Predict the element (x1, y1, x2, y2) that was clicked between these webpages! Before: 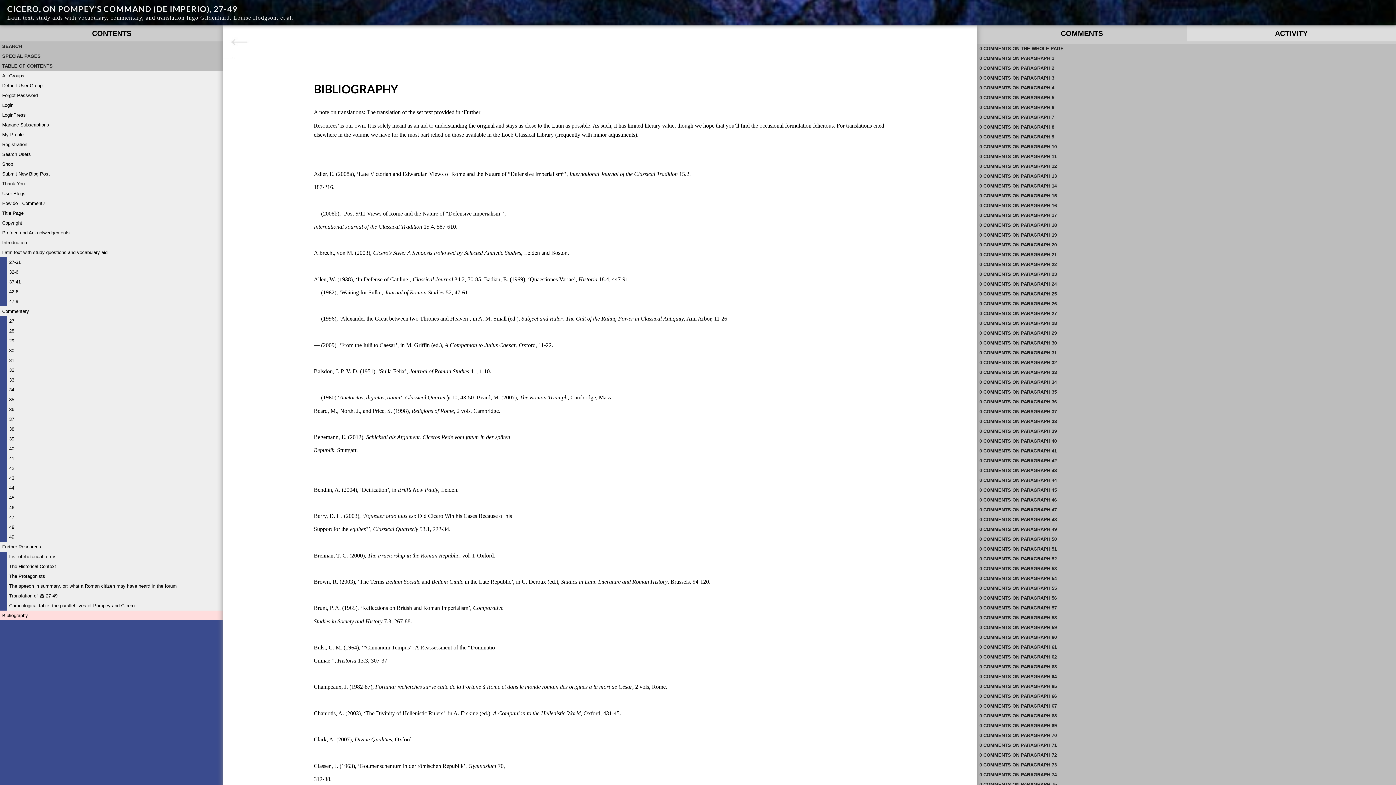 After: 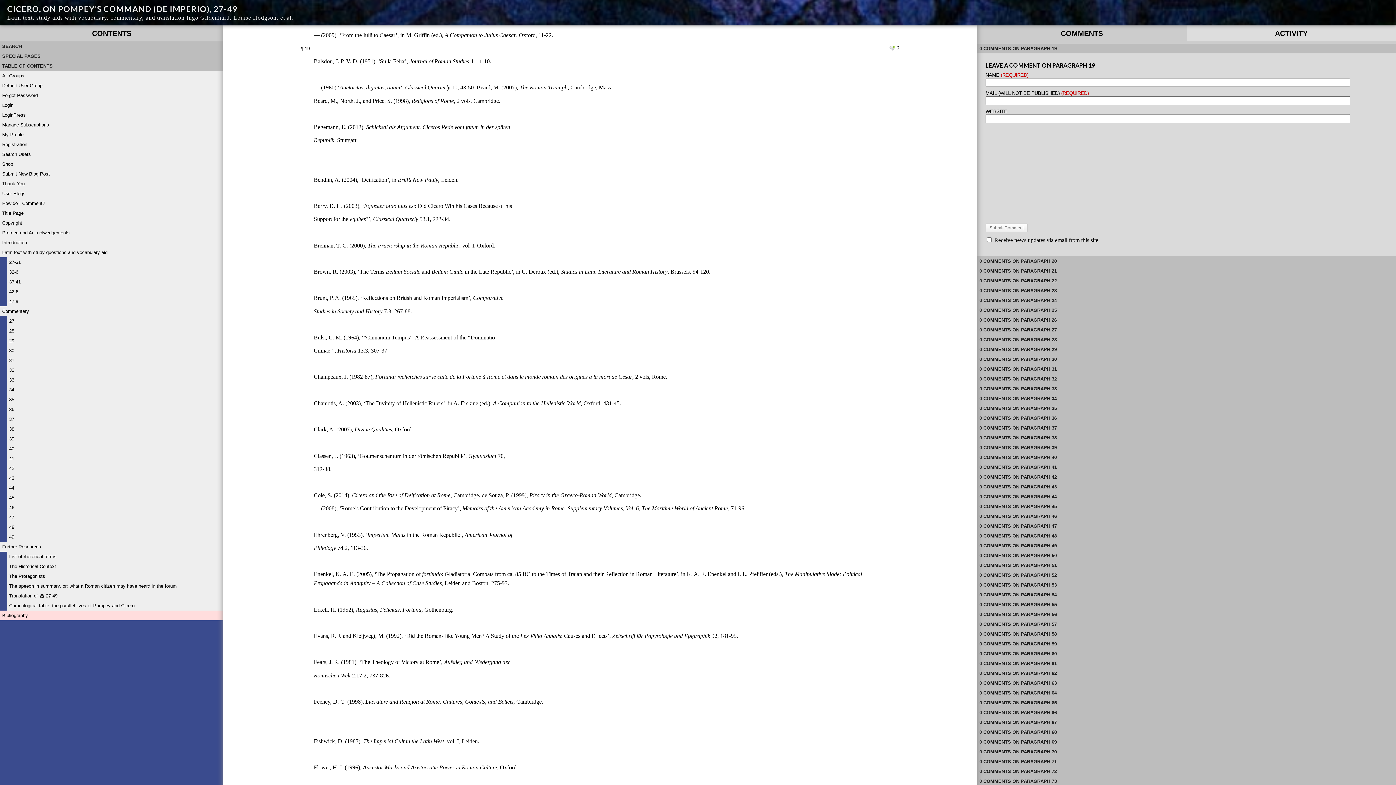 Action: label: 0 COMMENTS ON PARAGRAPH 19 bbox: (977, 230, 1396, 240)